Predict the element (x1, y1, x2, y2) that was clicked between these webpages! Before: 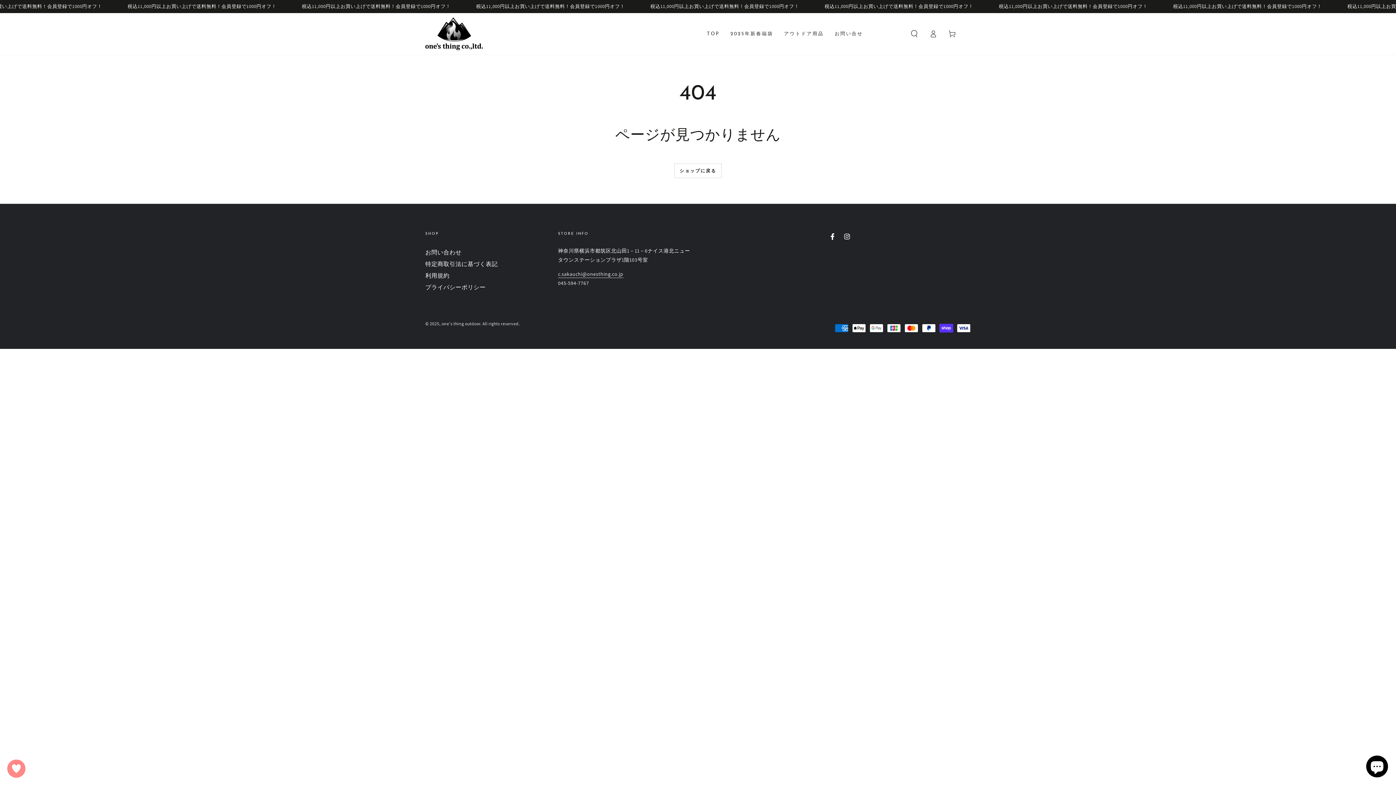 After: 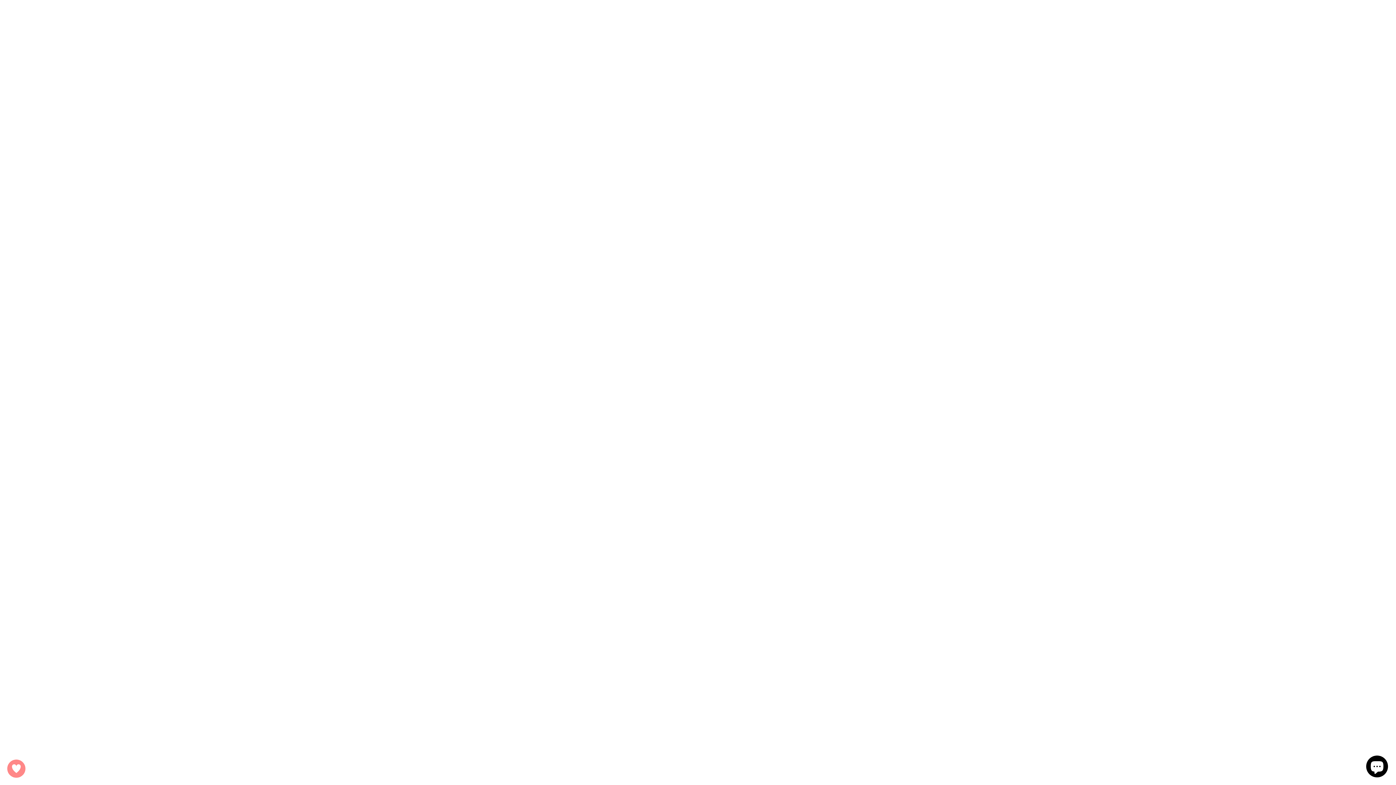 Action: bbox: (558, 270, 623, 278) label: c.sakauchi@onesthing.co.jp
